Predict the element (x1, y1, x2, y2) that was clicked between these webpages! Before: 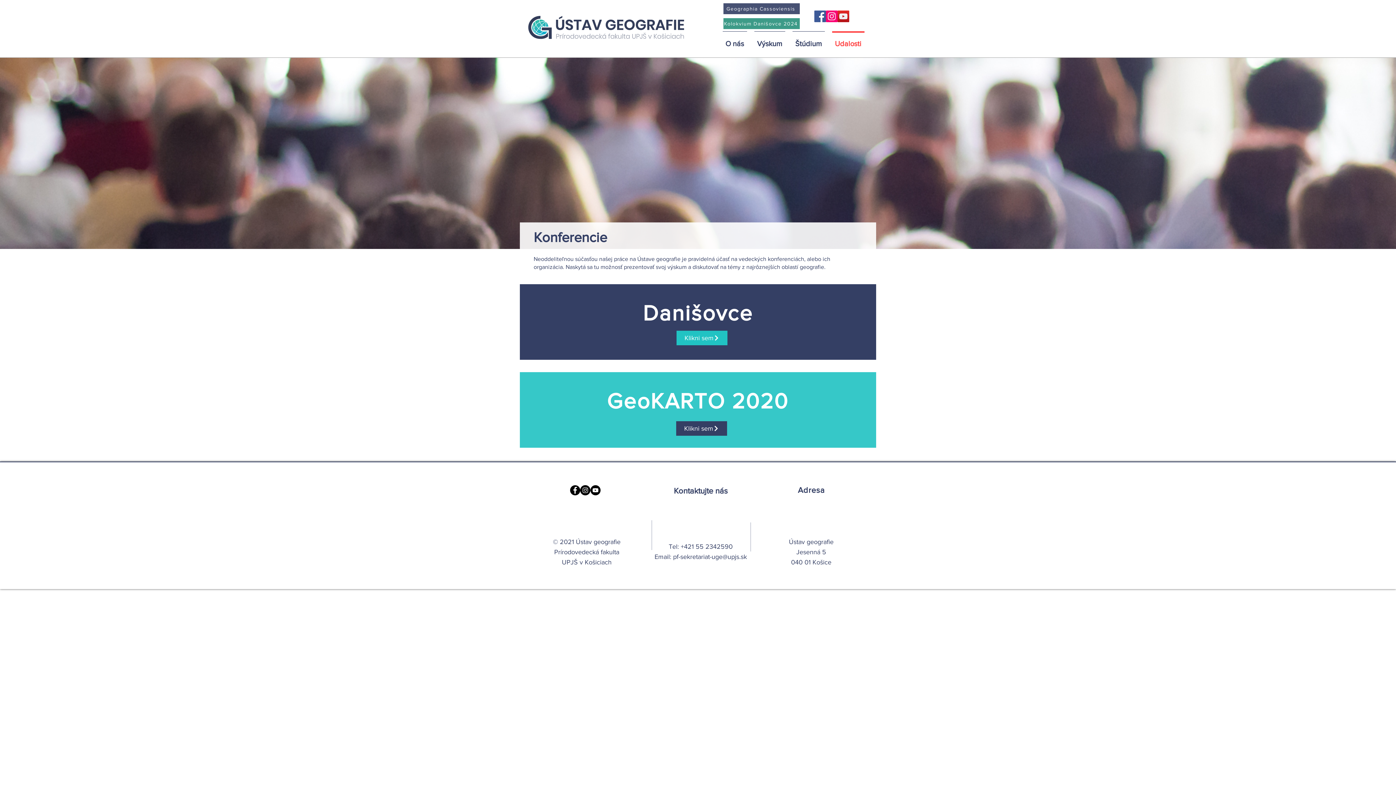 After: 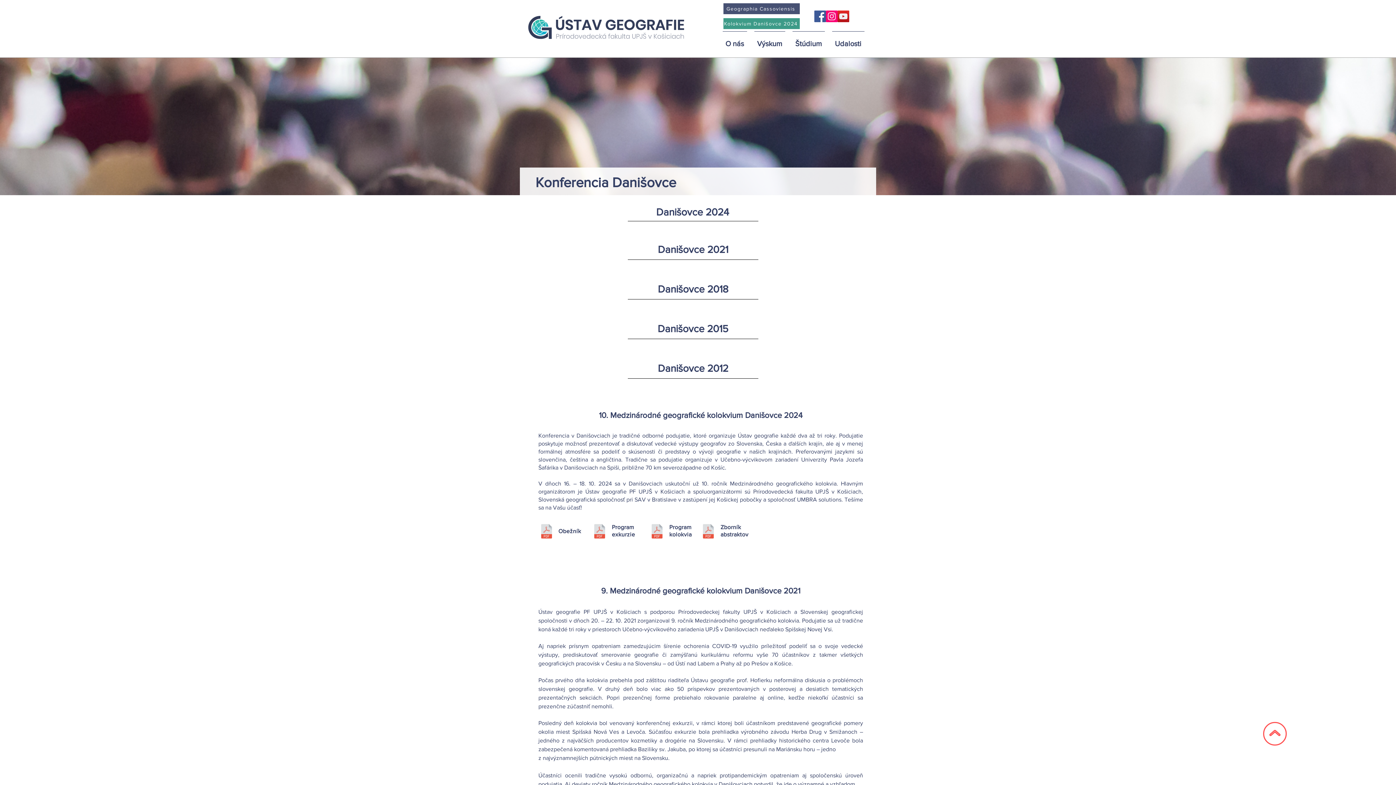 Action: label: Danišovce bbox: (643, 299, 753, 325)